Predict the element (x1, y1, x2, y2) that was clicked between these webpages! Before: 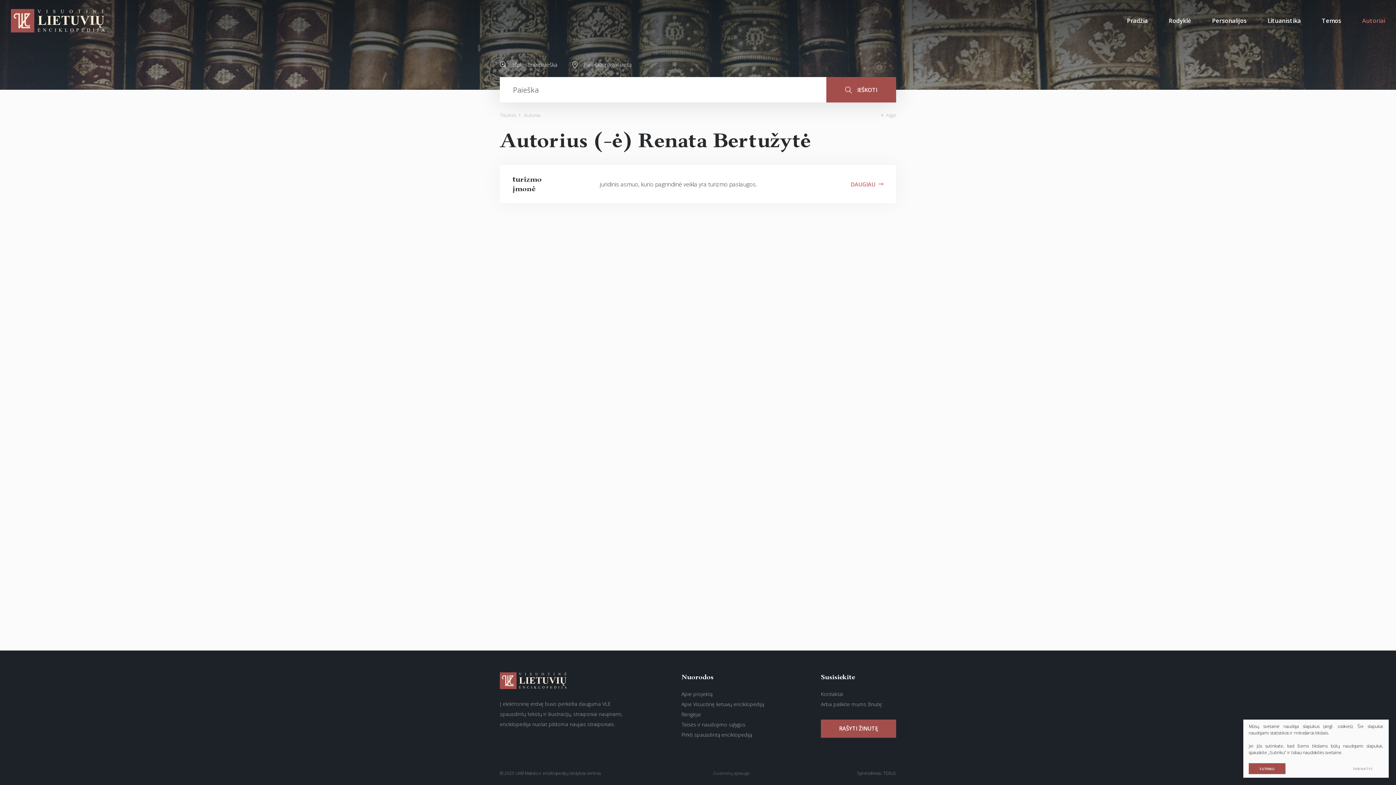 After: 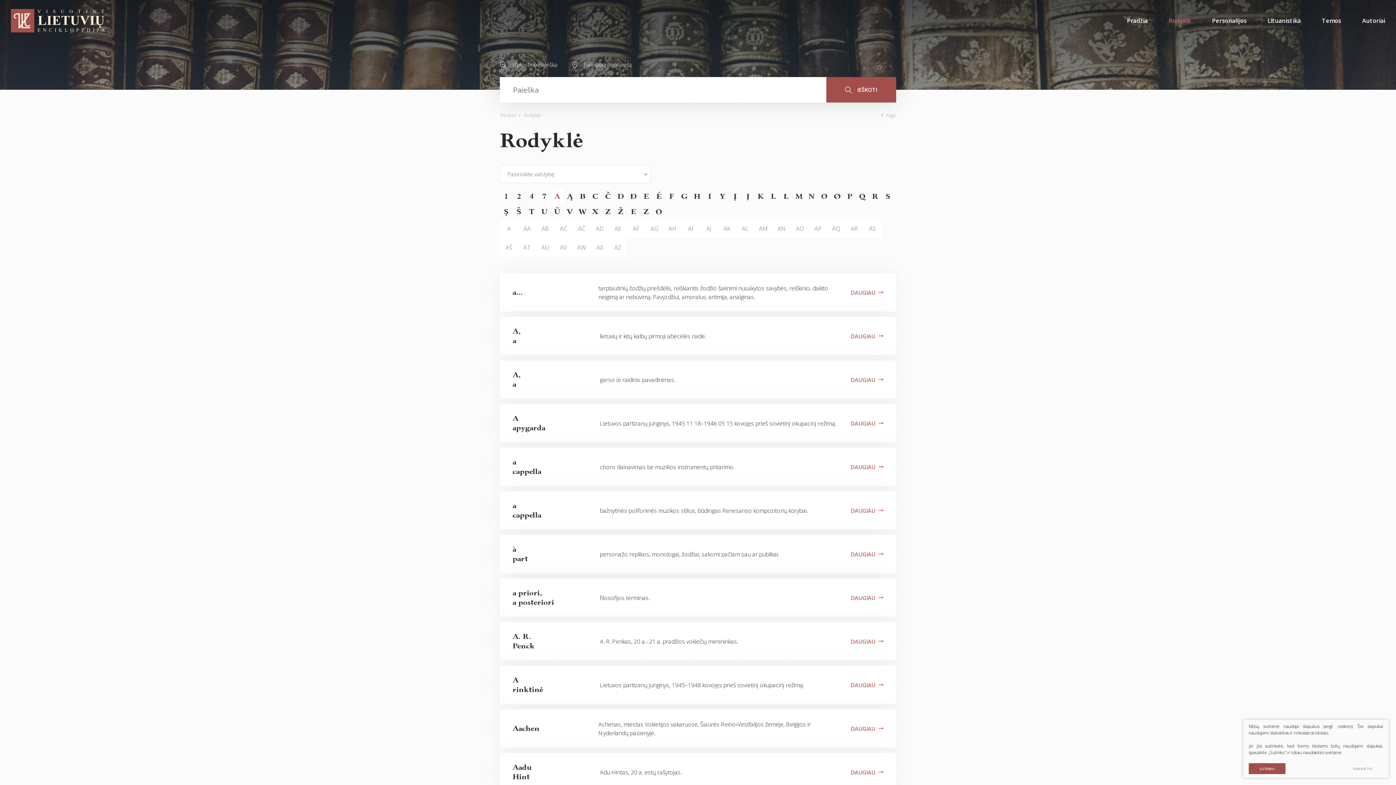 Action: label: Rodyklė bbox: (1158, 0, 1201, 41)